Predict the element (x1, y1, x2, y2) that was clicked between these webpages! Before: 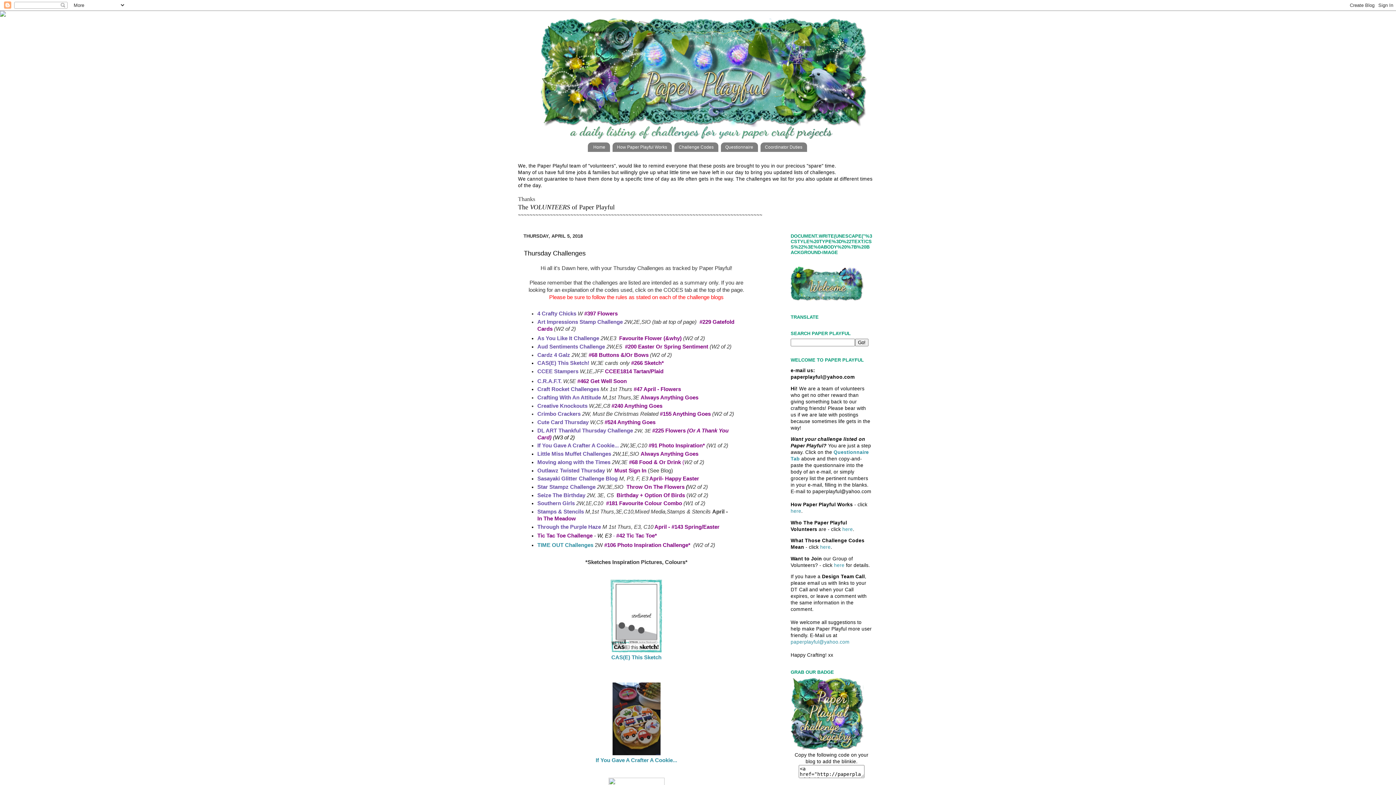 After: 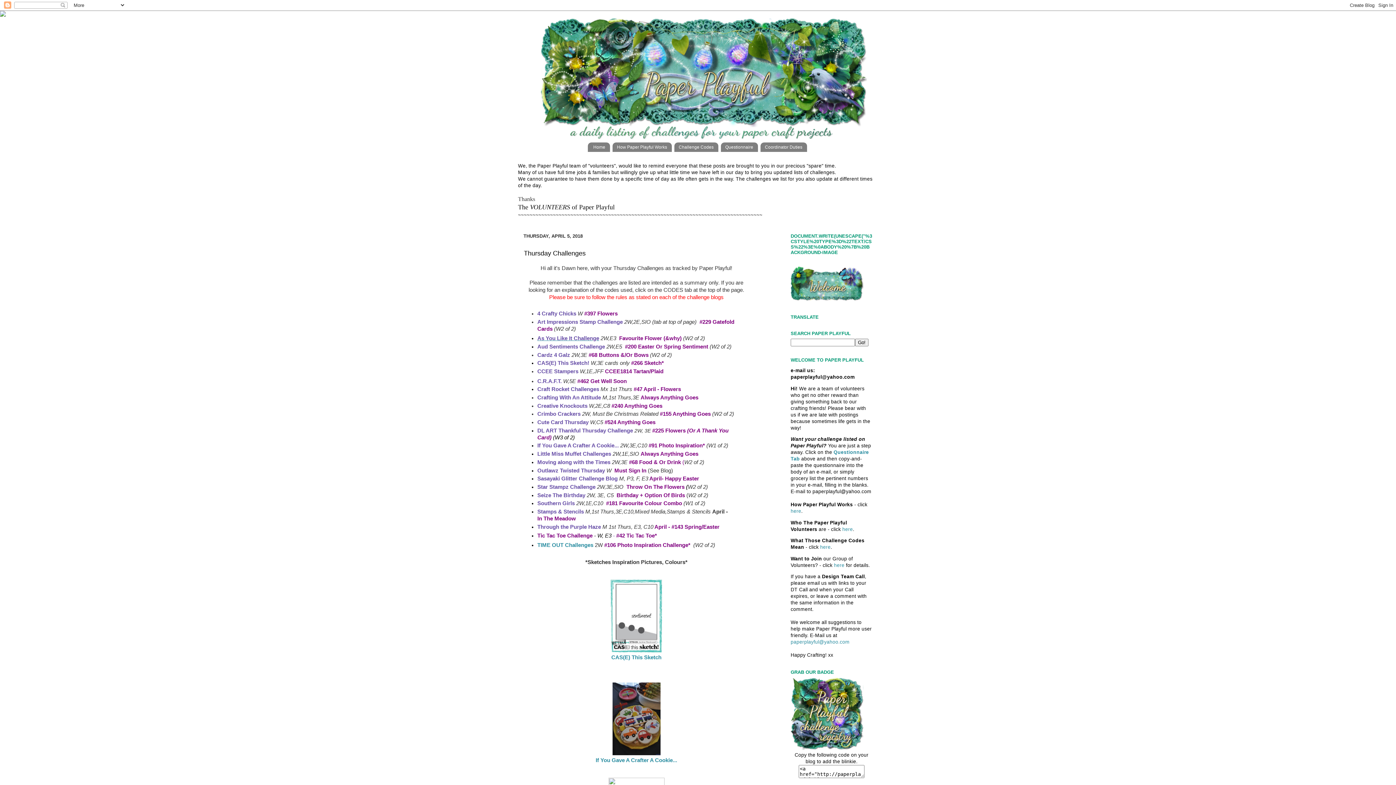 Action: bbox: (537, 335, 599, 341) label: As You Like It Challenge